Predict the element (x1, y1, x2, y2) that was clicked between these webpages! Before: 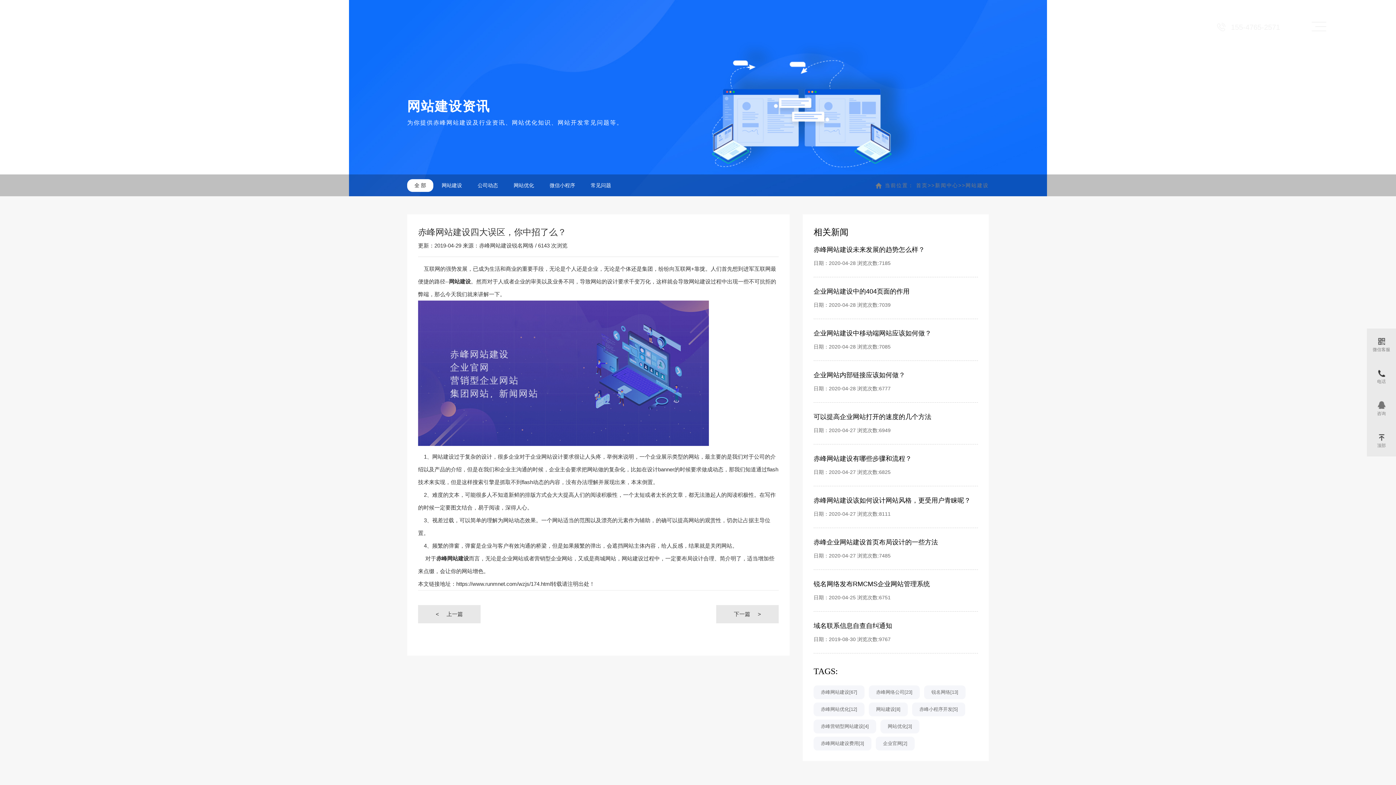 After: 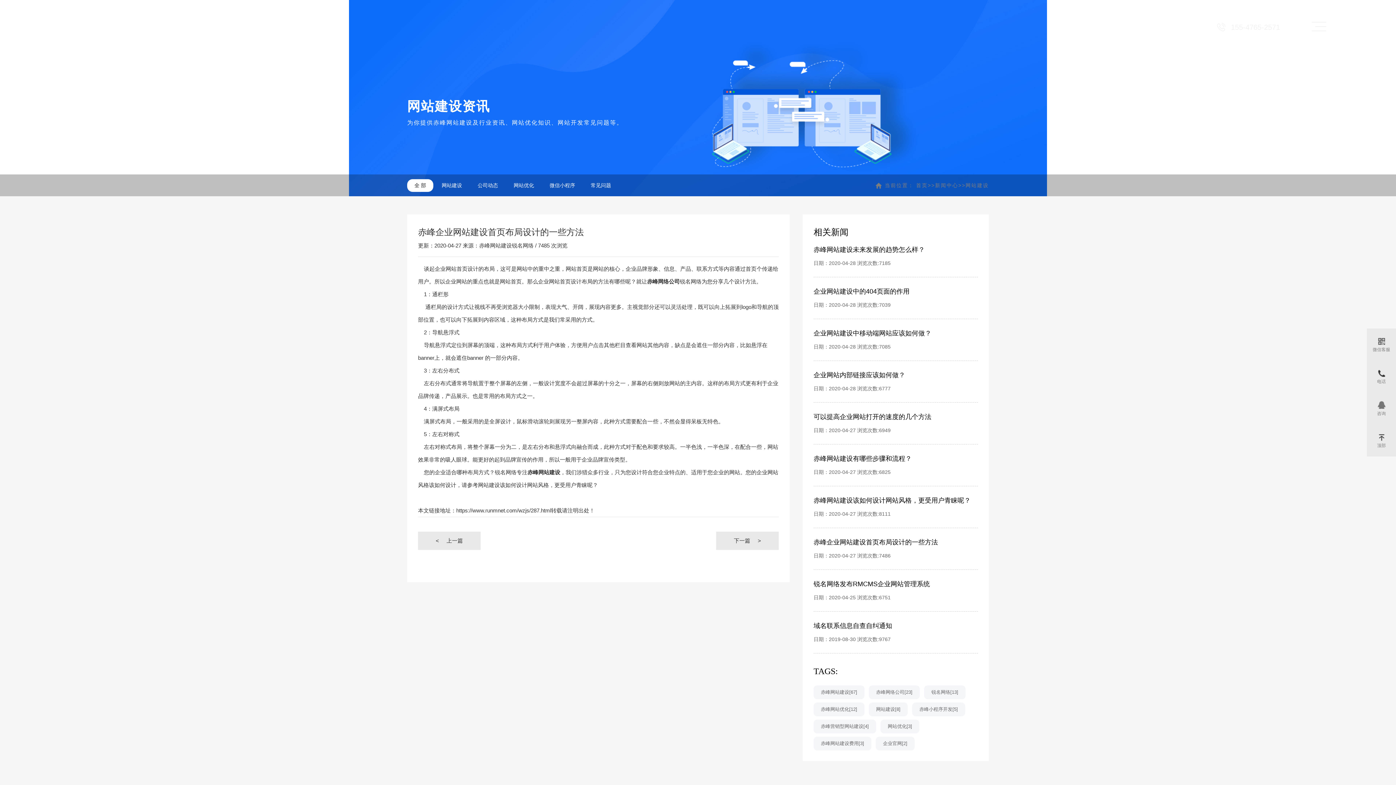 Action: label: 赤峰企业网站建设首页布局设计的一些方法 bbox: (813, 538, 938, 546)